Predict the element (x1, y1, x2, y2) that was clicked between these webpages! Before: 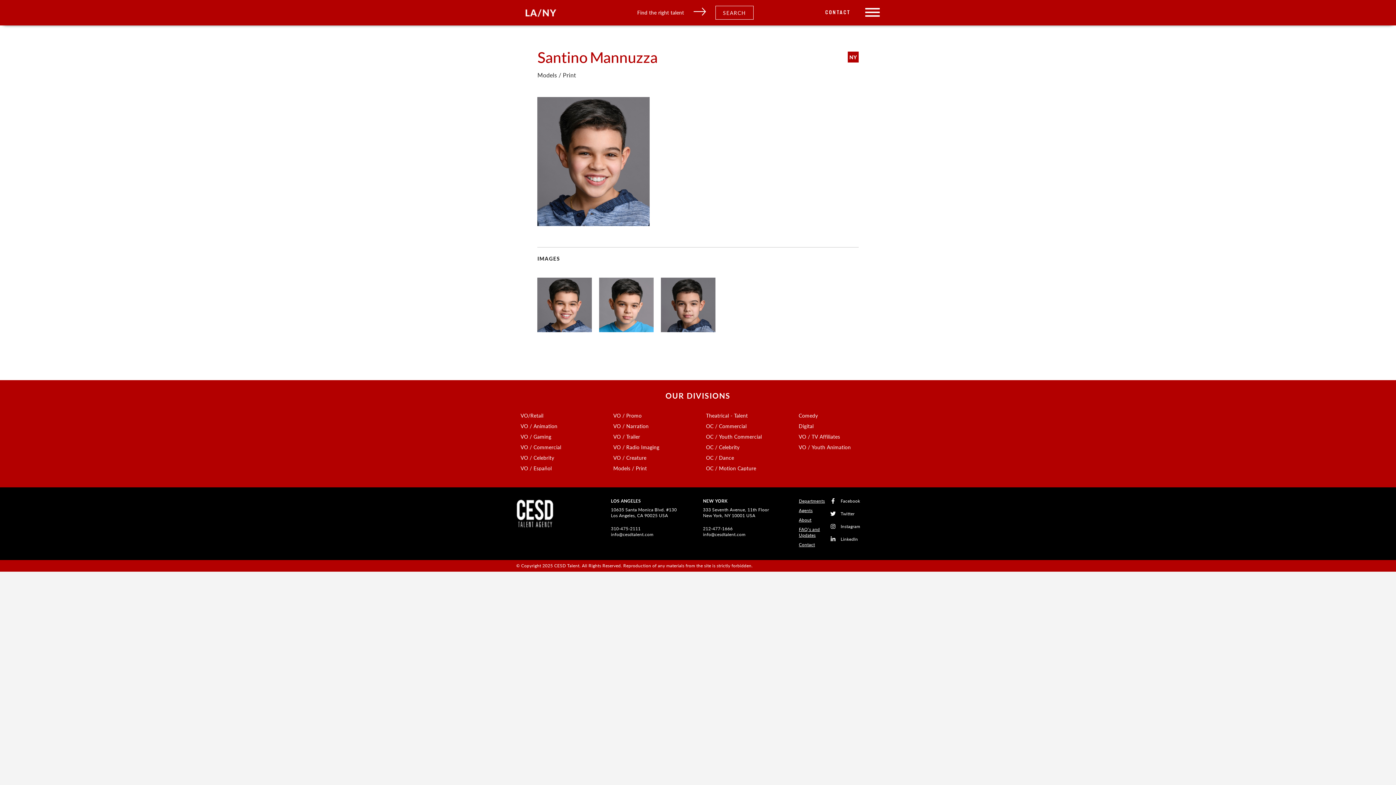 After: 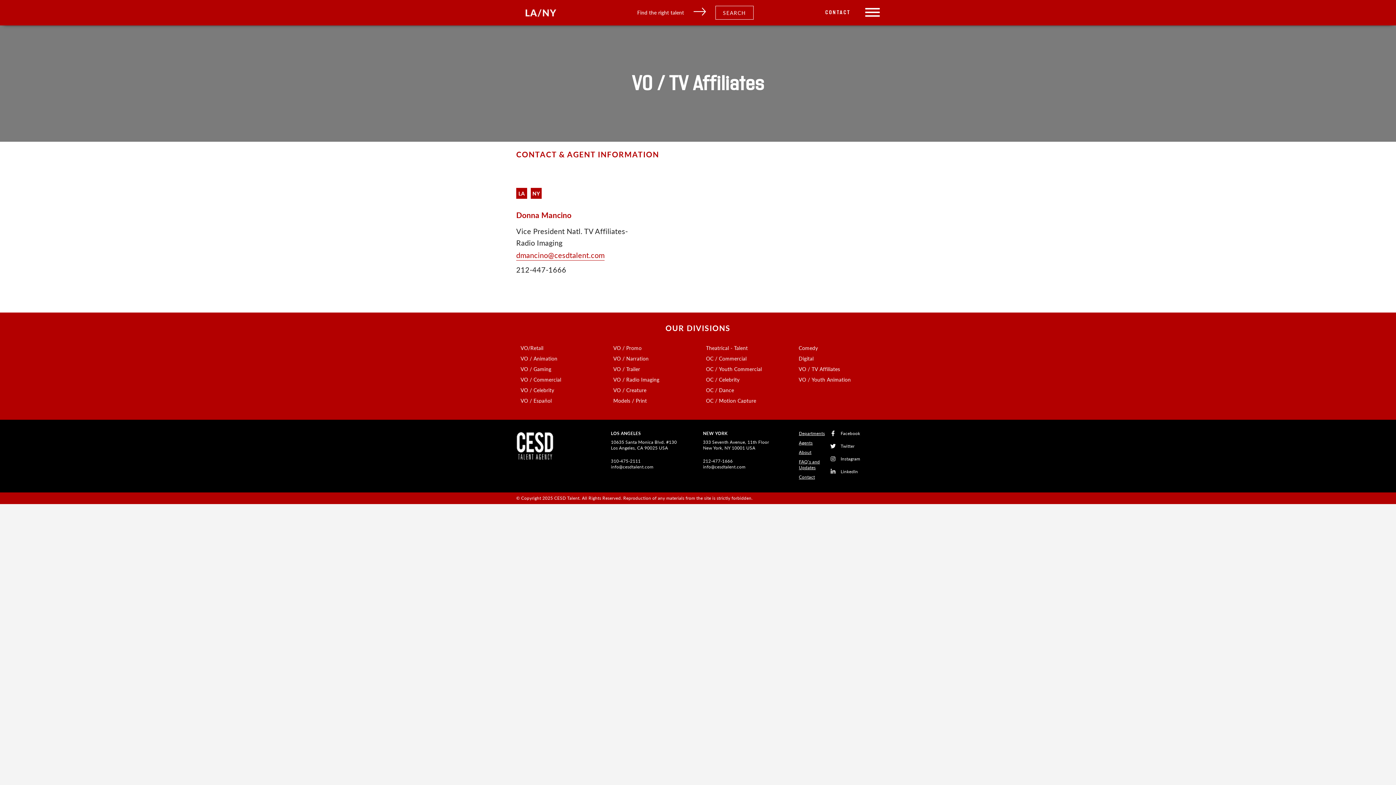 Action: bbox: (798, 433, 840, 440) label: VO / TV Affiliates